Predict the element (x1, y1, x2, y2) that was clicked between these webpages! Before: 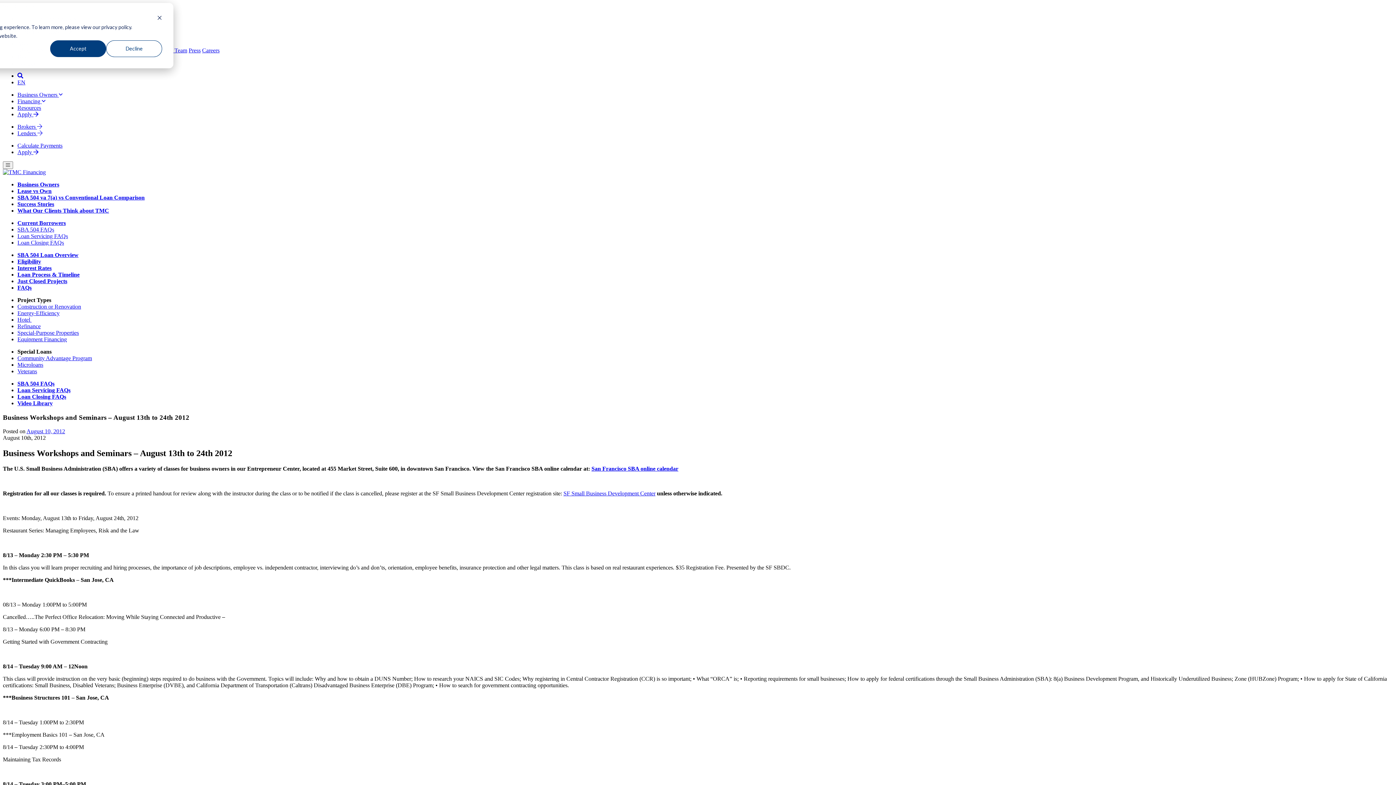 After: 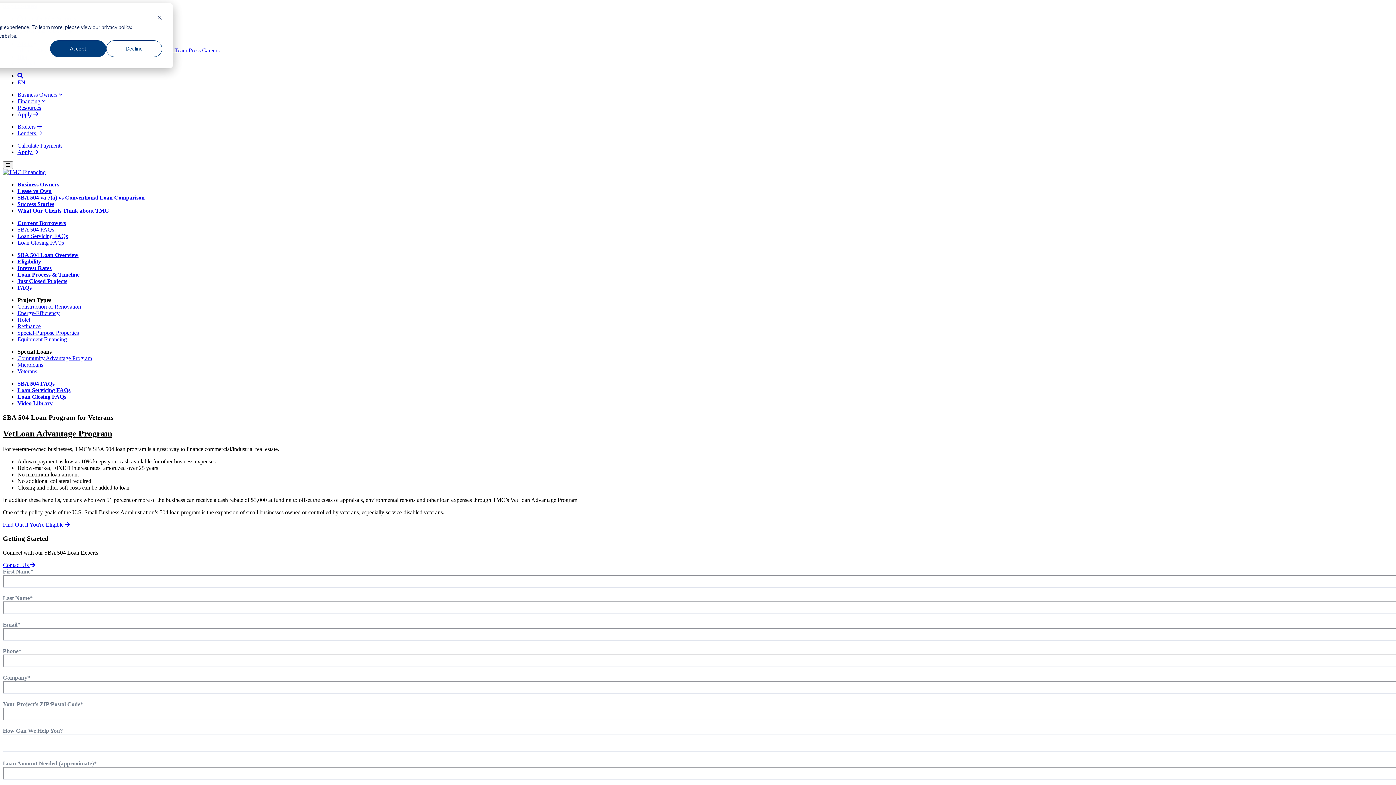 Action: bbox: (17, 368, 37, 374) label: Veterans